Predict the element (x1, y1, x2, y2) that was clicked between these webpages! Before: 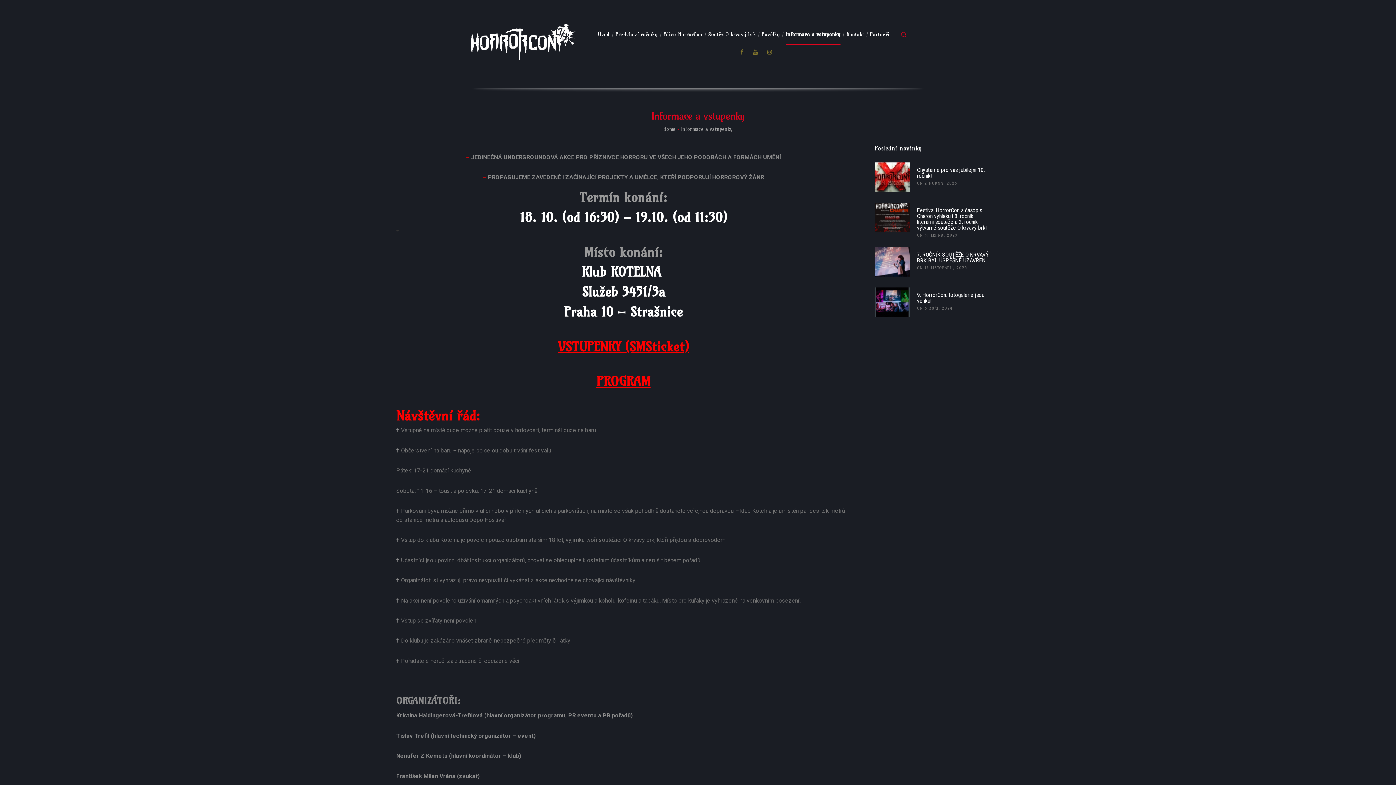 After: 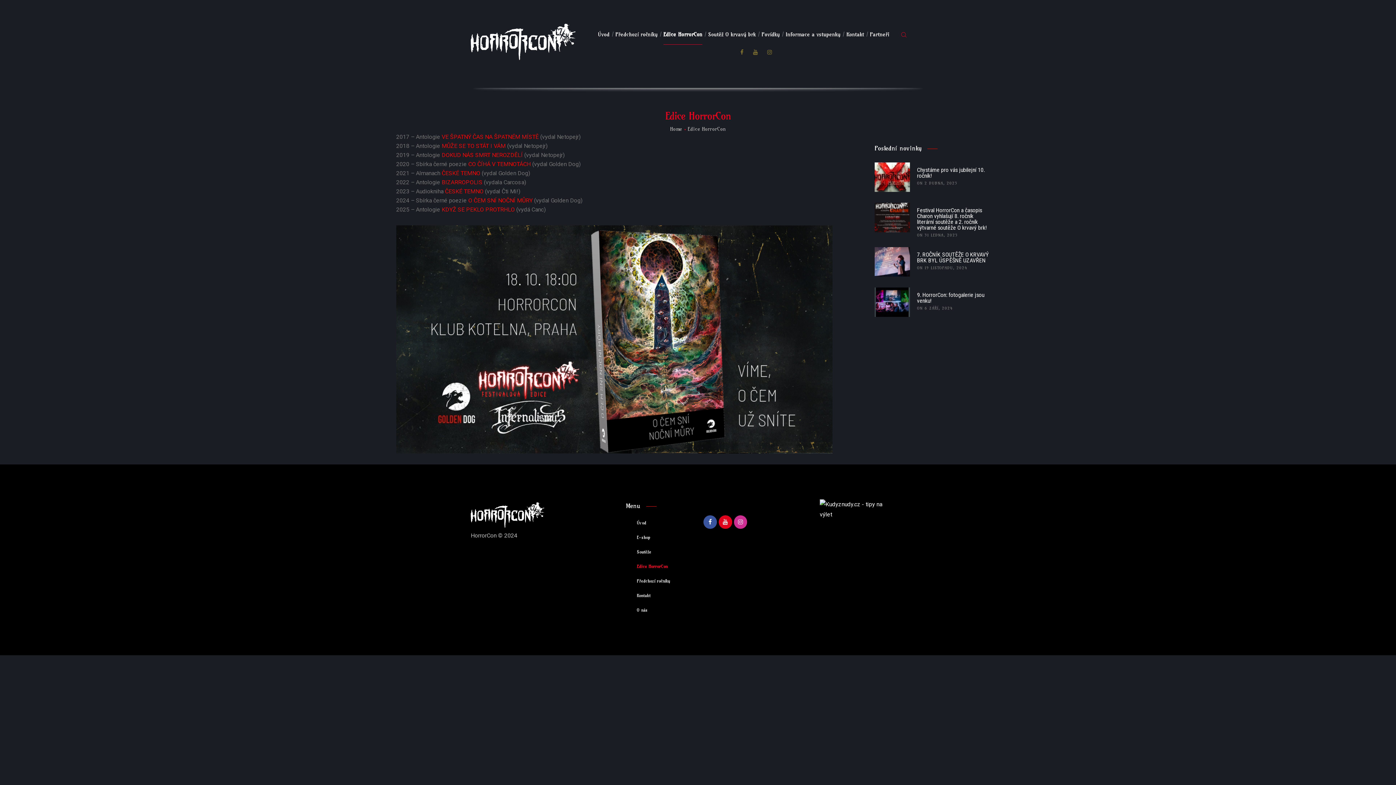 Action: label: Edice HorrorCon bbox: (660, 26, 705, 41)